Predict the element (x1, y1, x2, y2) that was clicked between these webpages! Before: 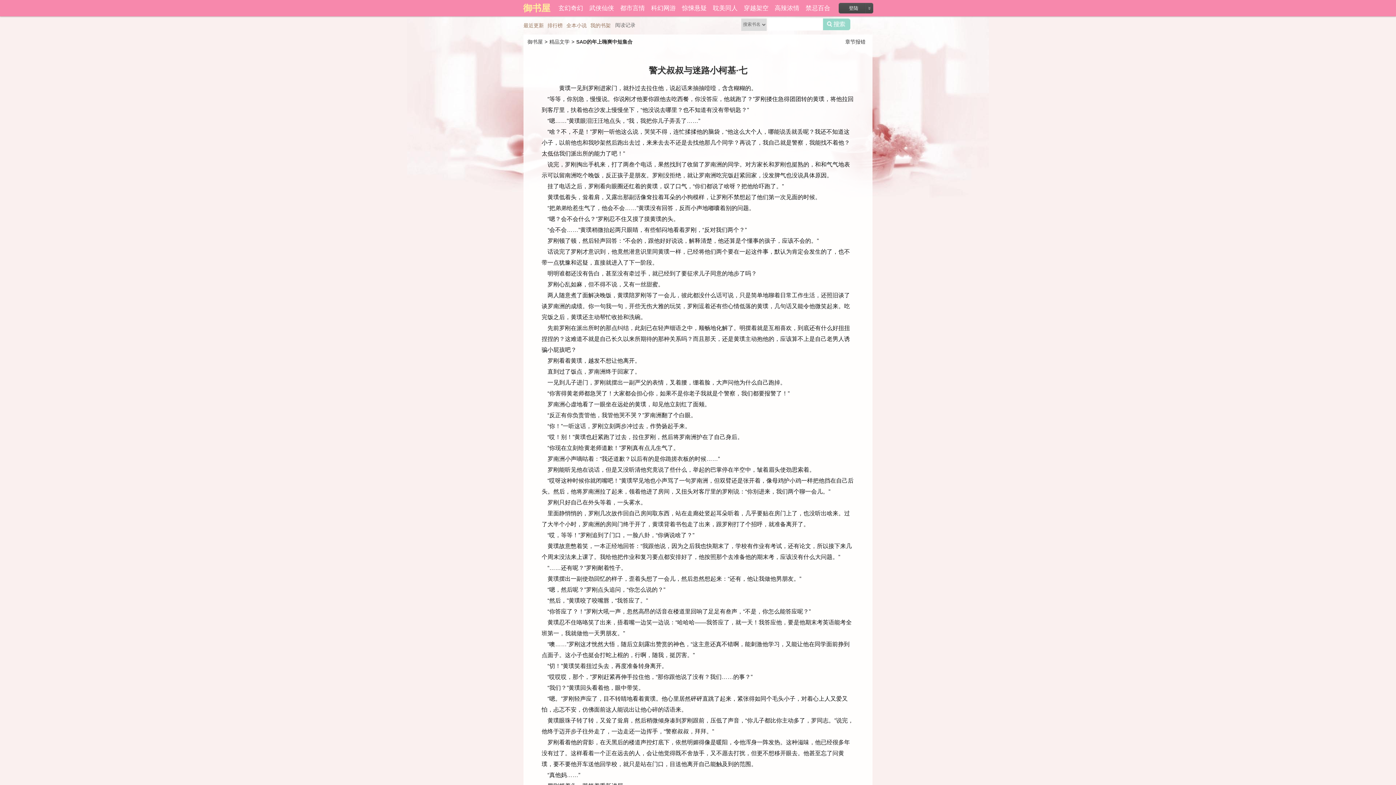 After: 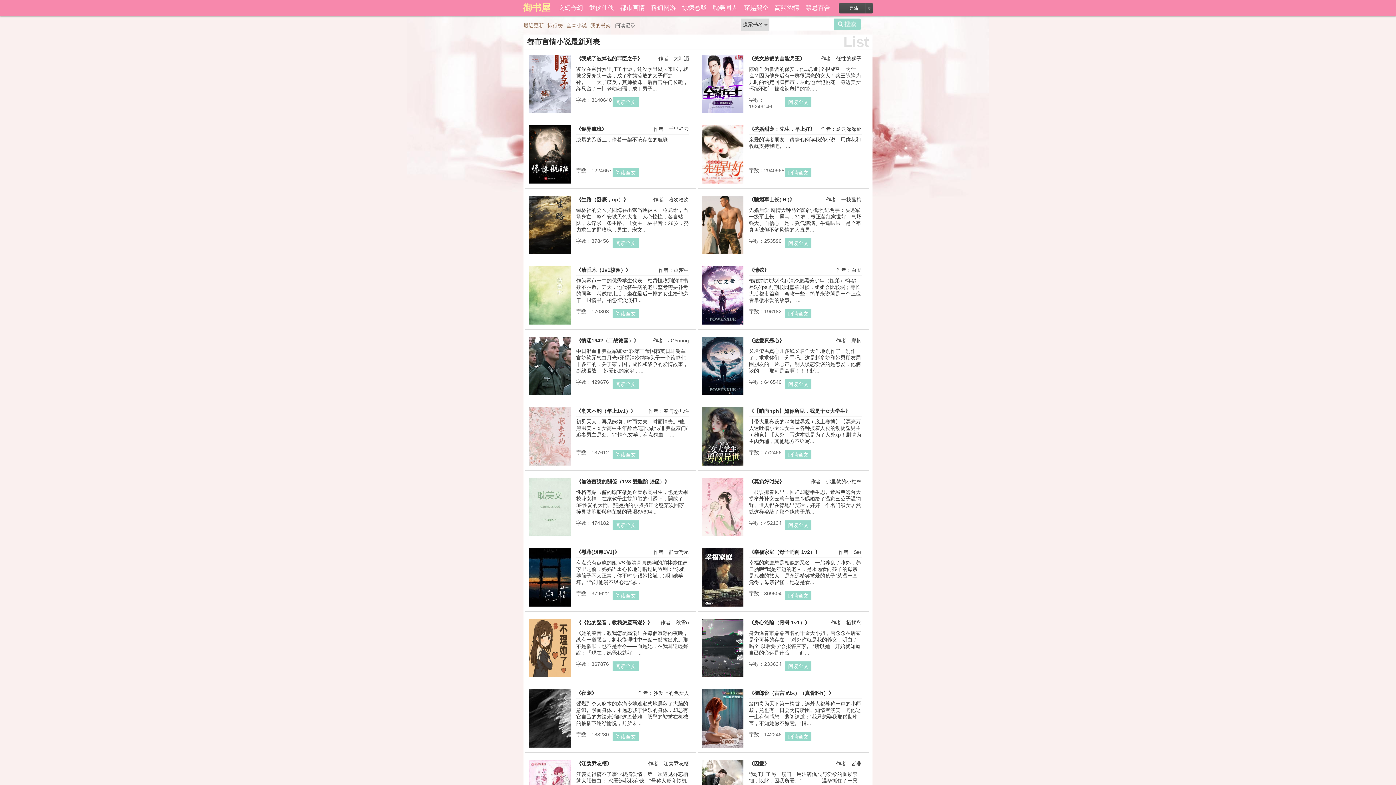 Action: label: 都市言情 bbox: (617, 0, 648, 16)